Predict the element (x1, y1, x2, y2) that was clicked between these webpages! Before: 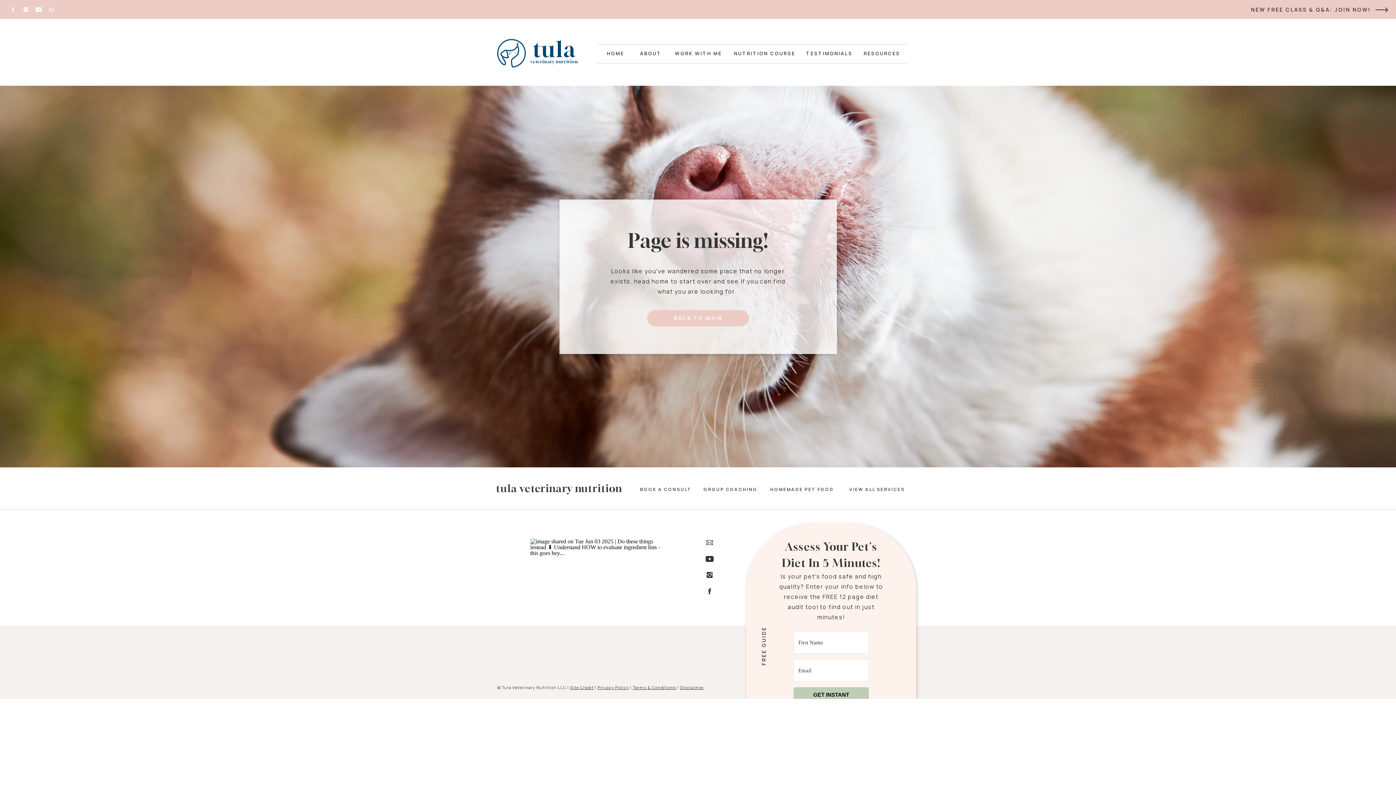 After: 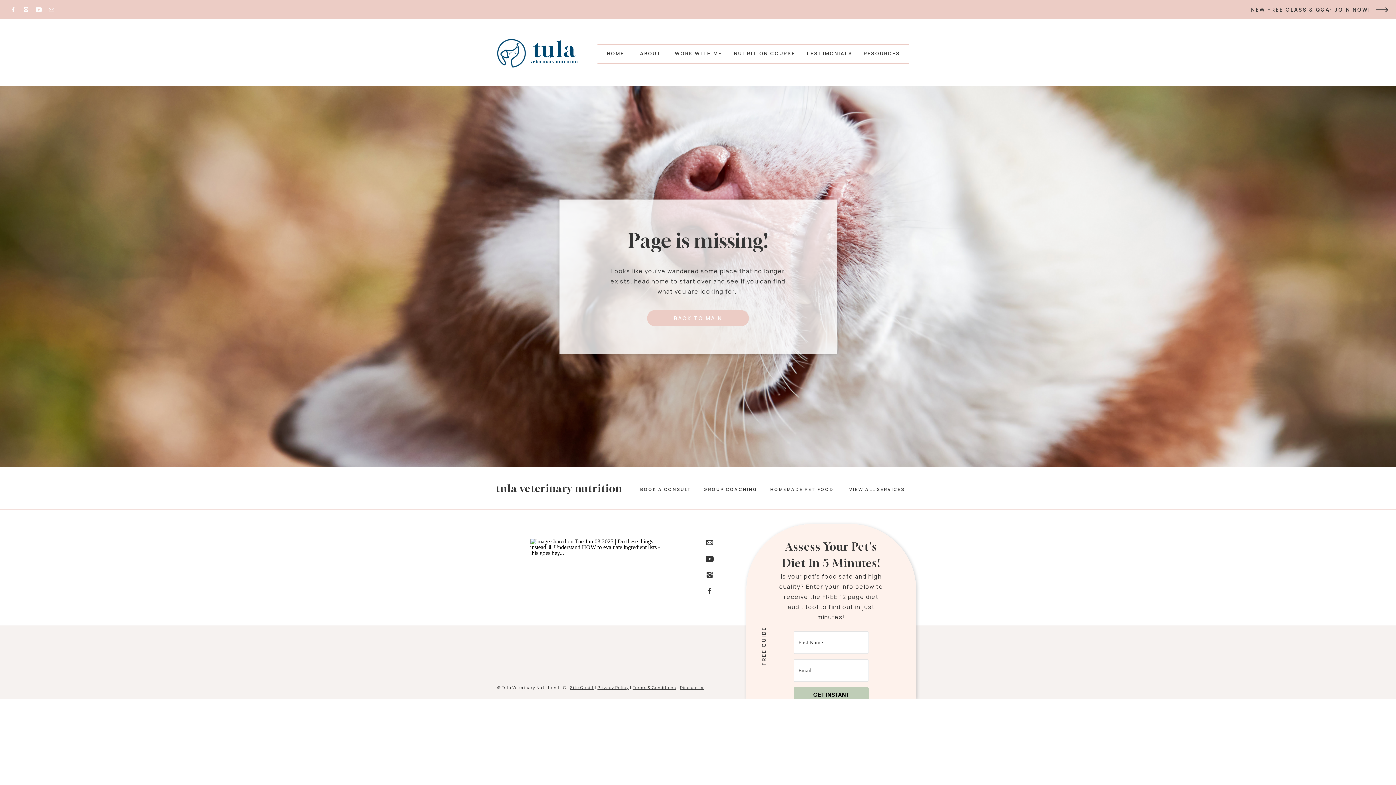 Action: bbox: (1202, 5, 1371, 13) label: NEW FREE CLASS & Q&A: JOIN NOW!

